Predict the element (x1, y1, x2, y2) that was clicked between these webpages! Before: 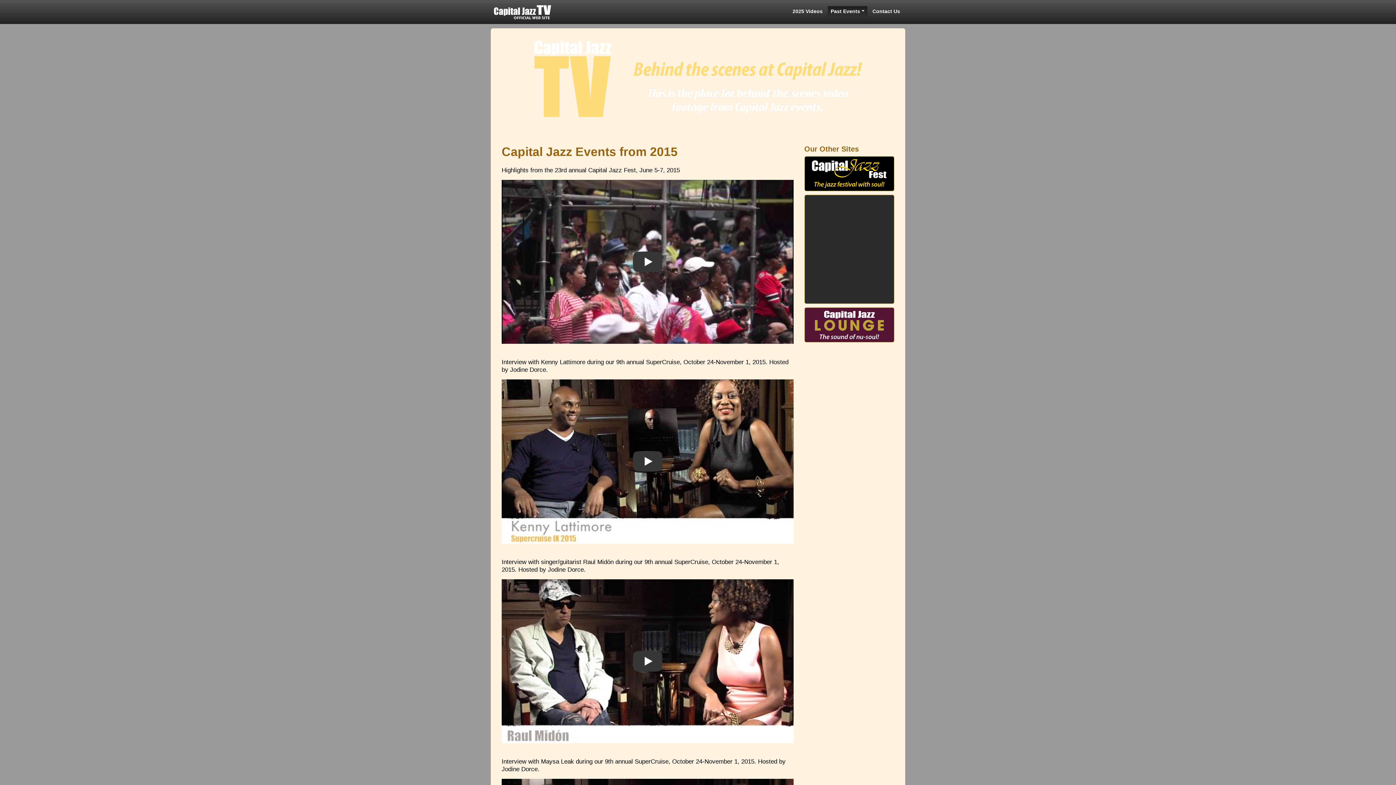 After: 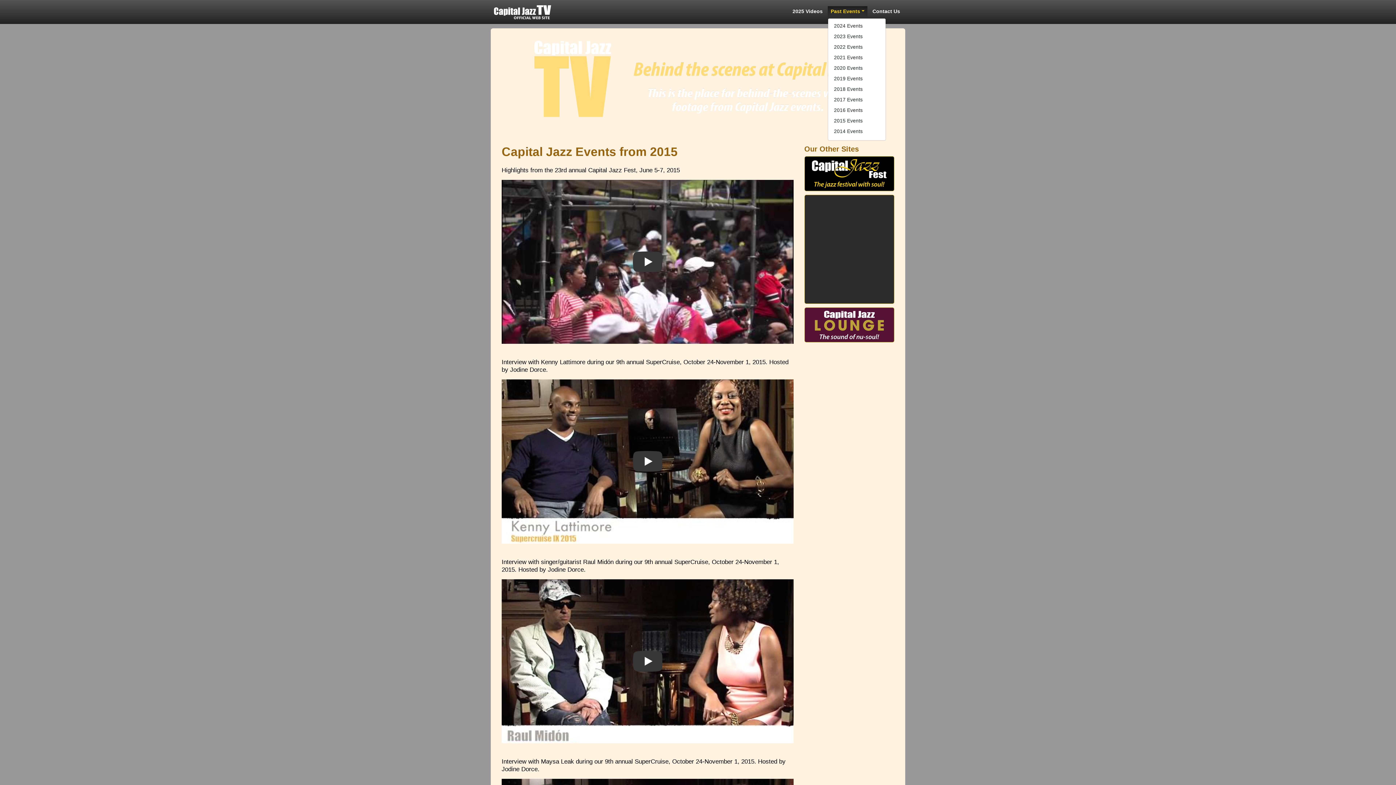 Action: label: Past Events bbox: (828, 6, 867, 16)